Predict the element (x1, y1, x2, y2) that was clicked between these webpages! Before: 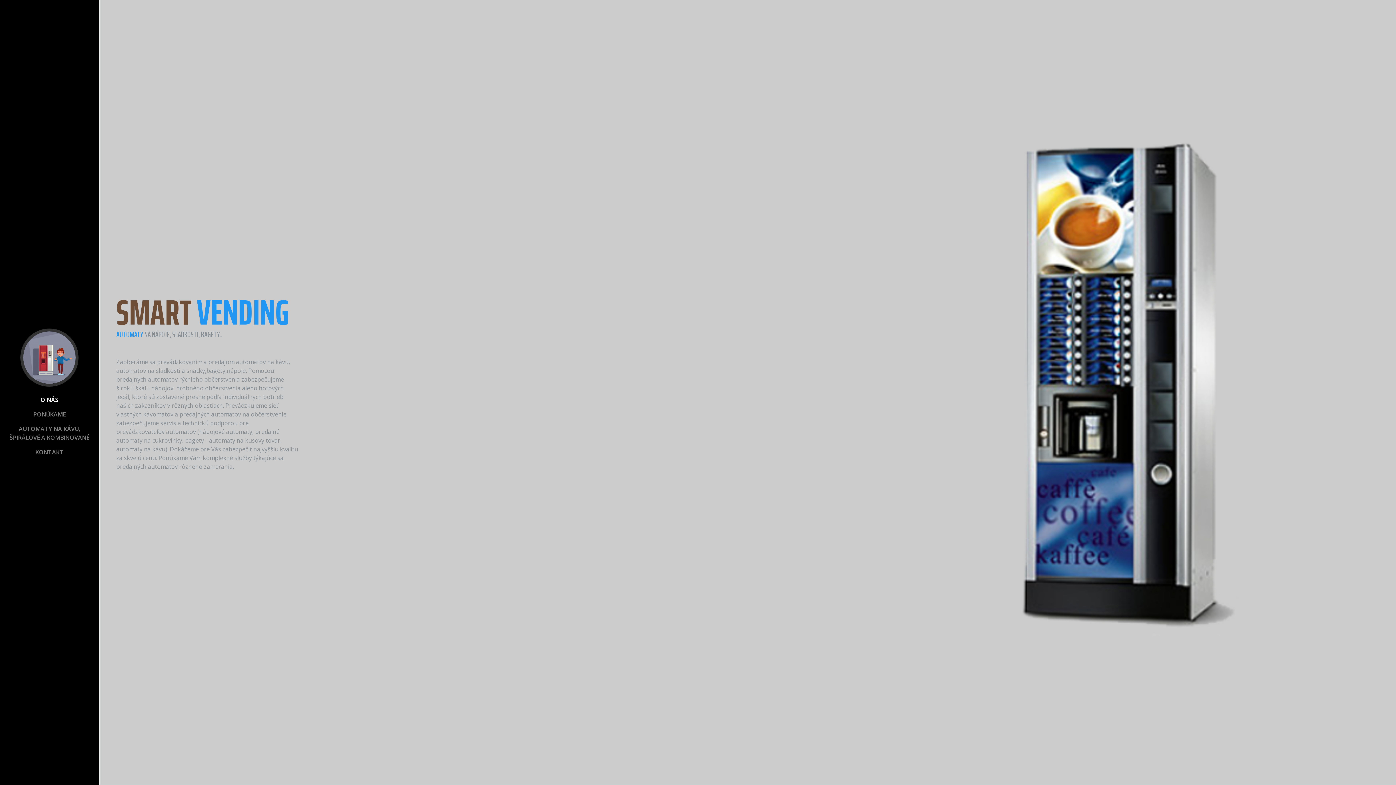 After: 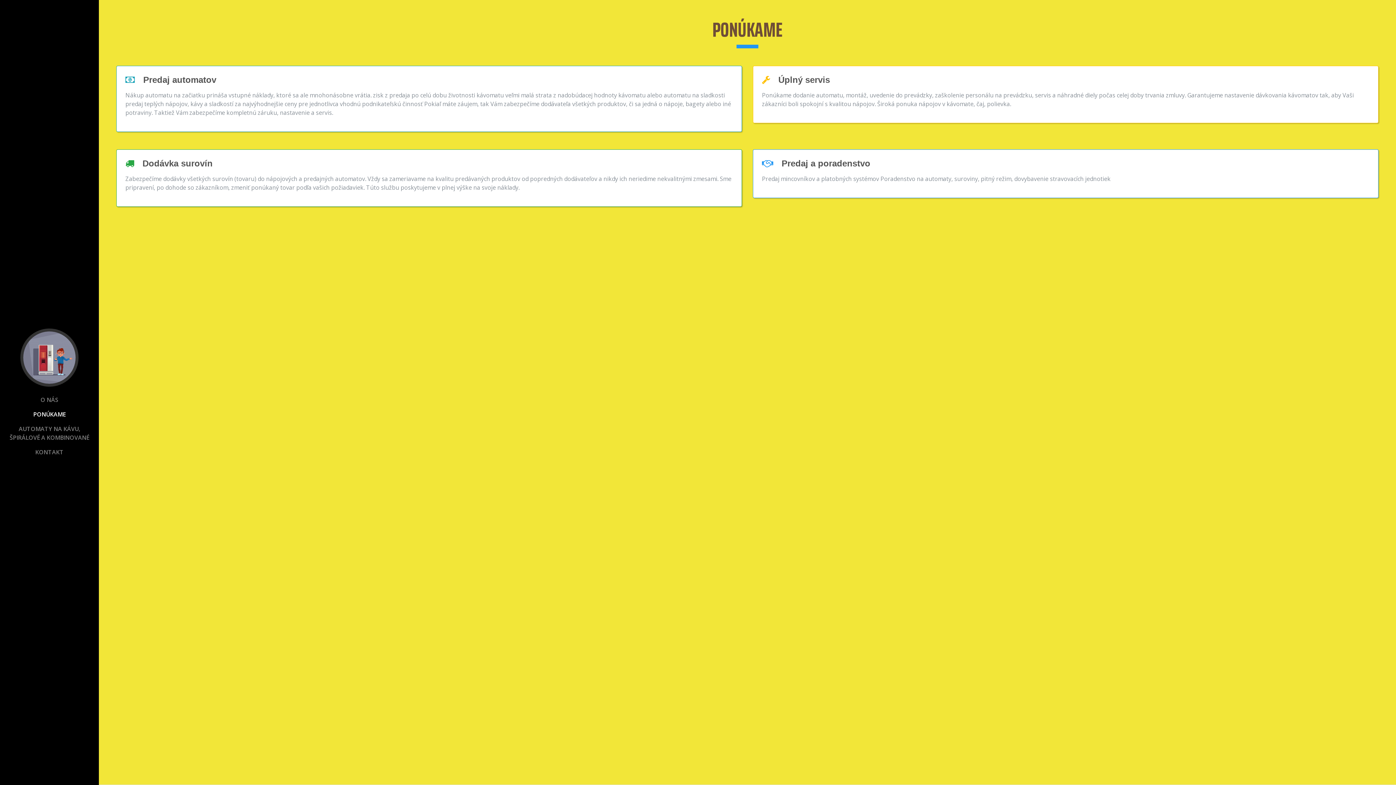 Action: label: PONÚKAME bbox: (5, 407, 93, 421)